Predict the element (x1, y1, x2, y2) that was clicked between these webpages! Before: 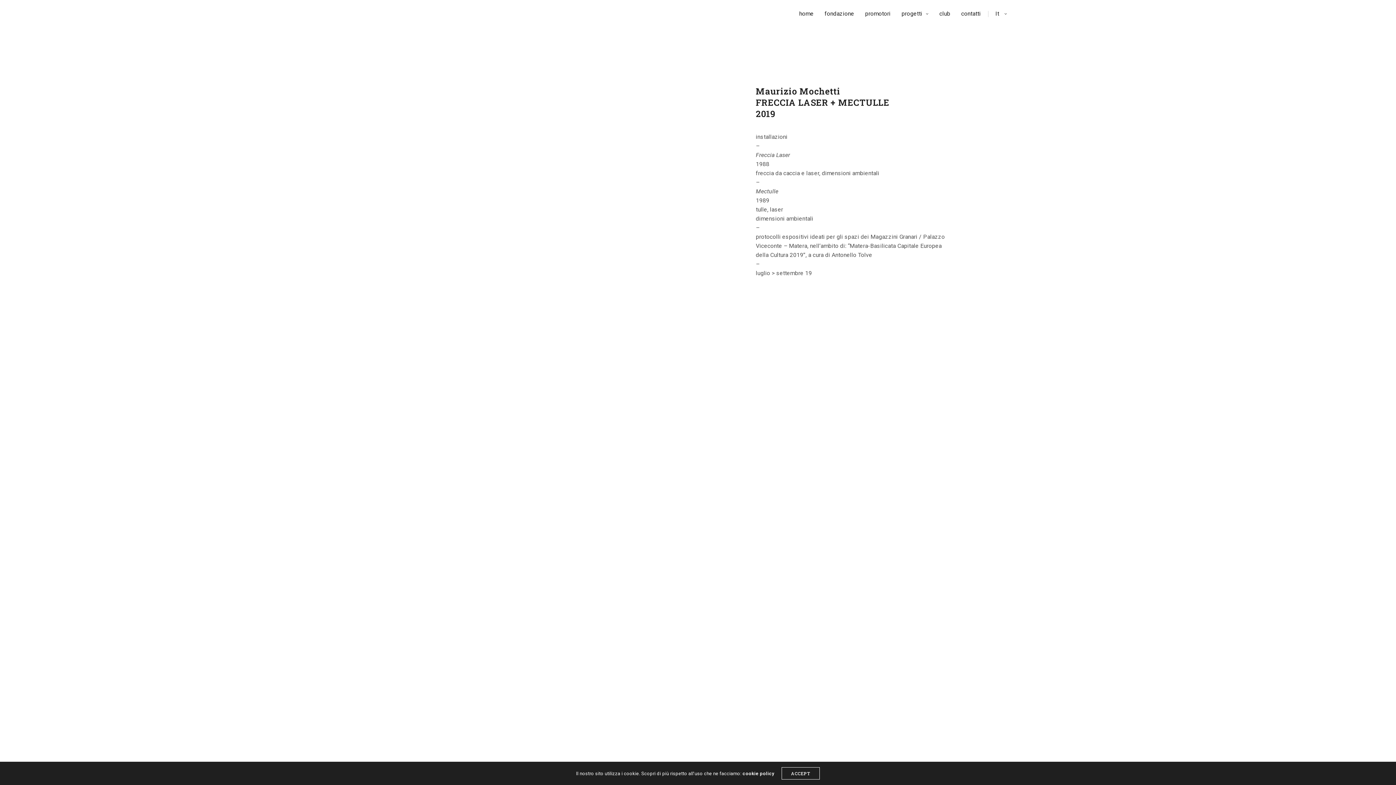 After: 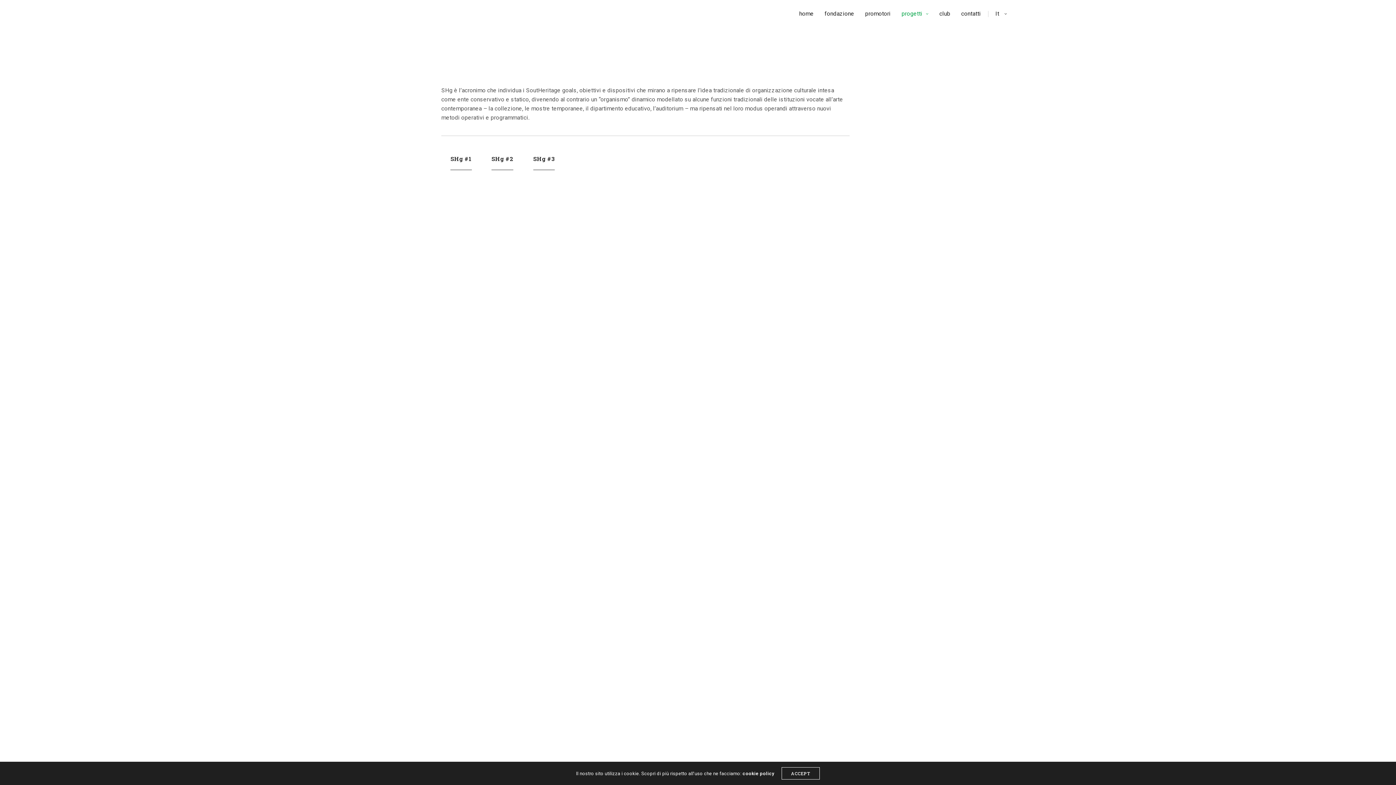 Action: bbox: (901, 3, 928, 24) label: progetti